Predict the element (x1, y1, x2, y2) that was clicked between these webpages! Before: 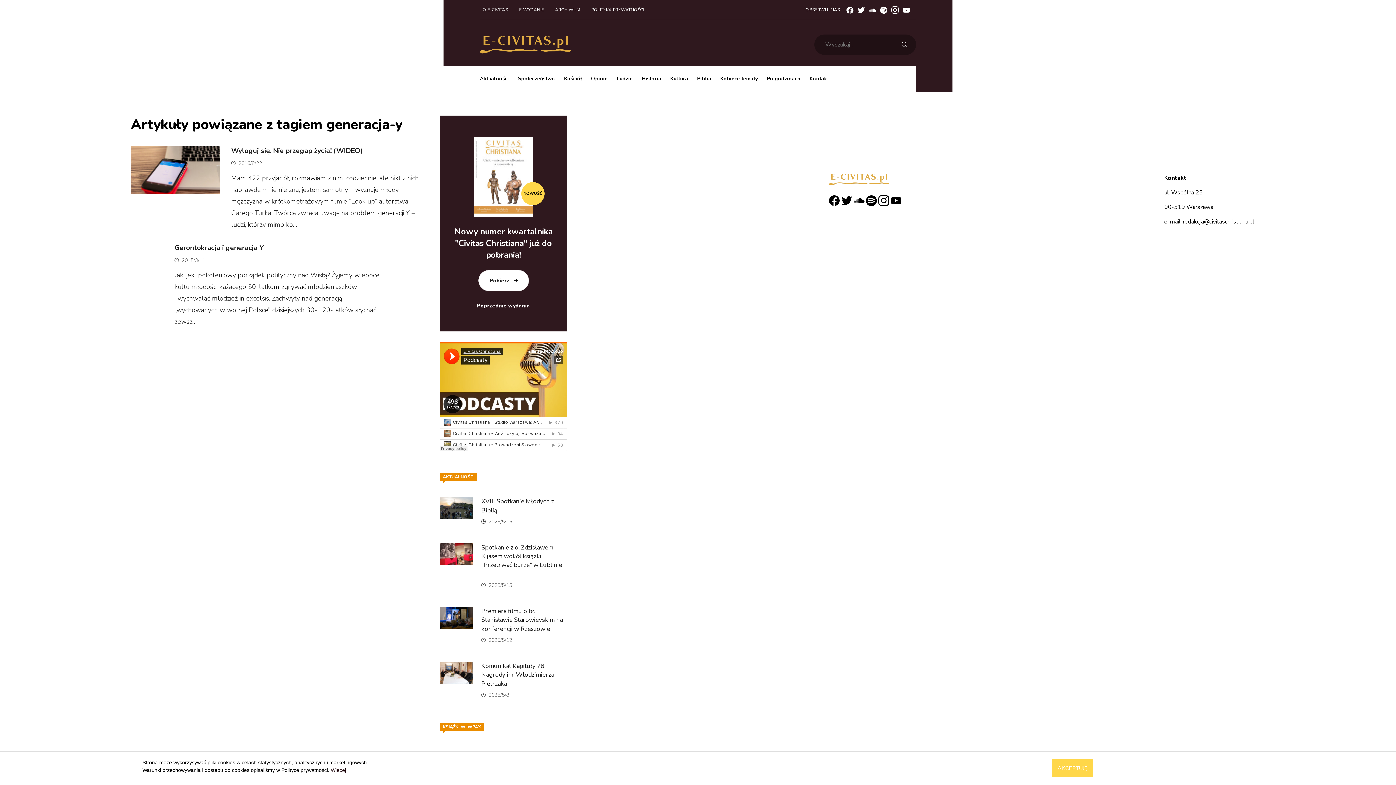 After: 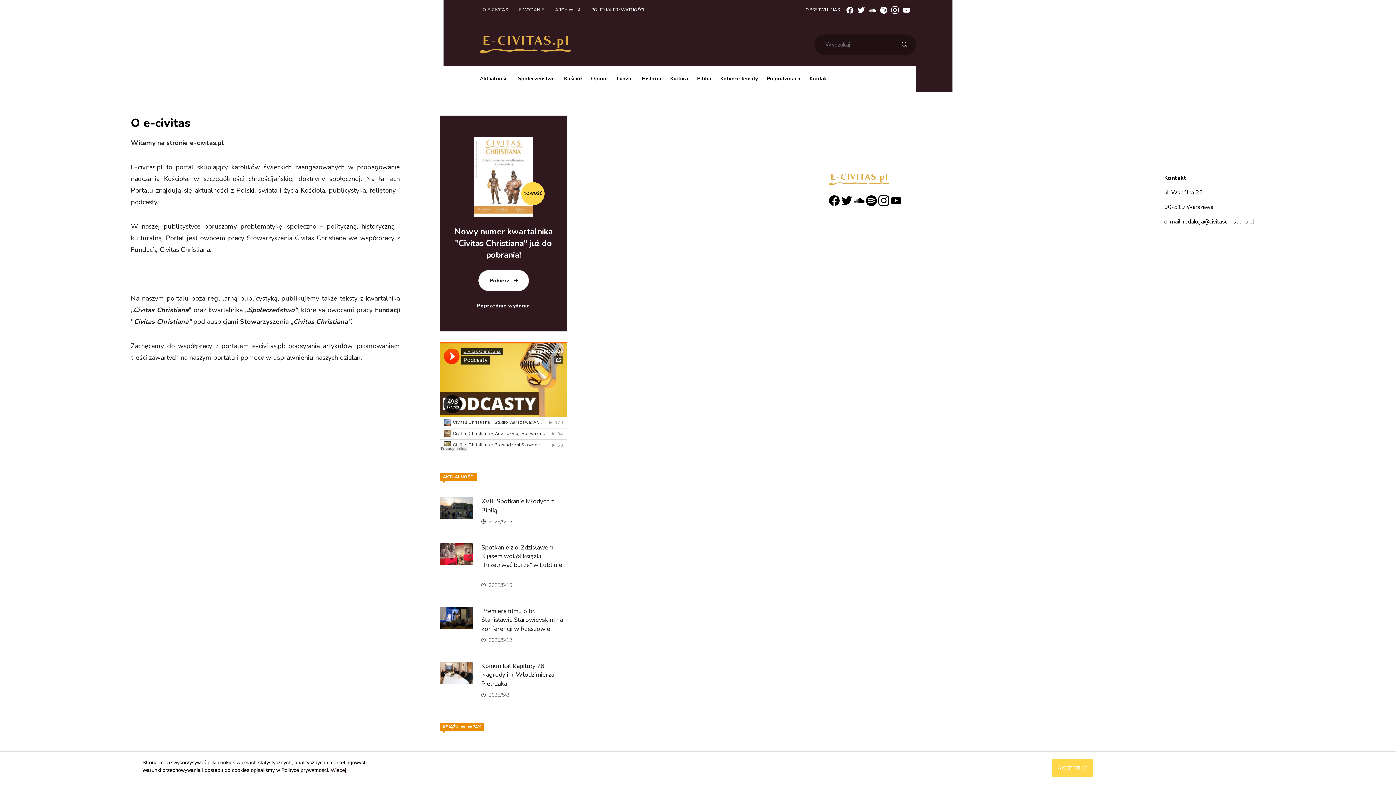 Action: label: O E-CIVITAS bbox: (480, 3, 510, 16)